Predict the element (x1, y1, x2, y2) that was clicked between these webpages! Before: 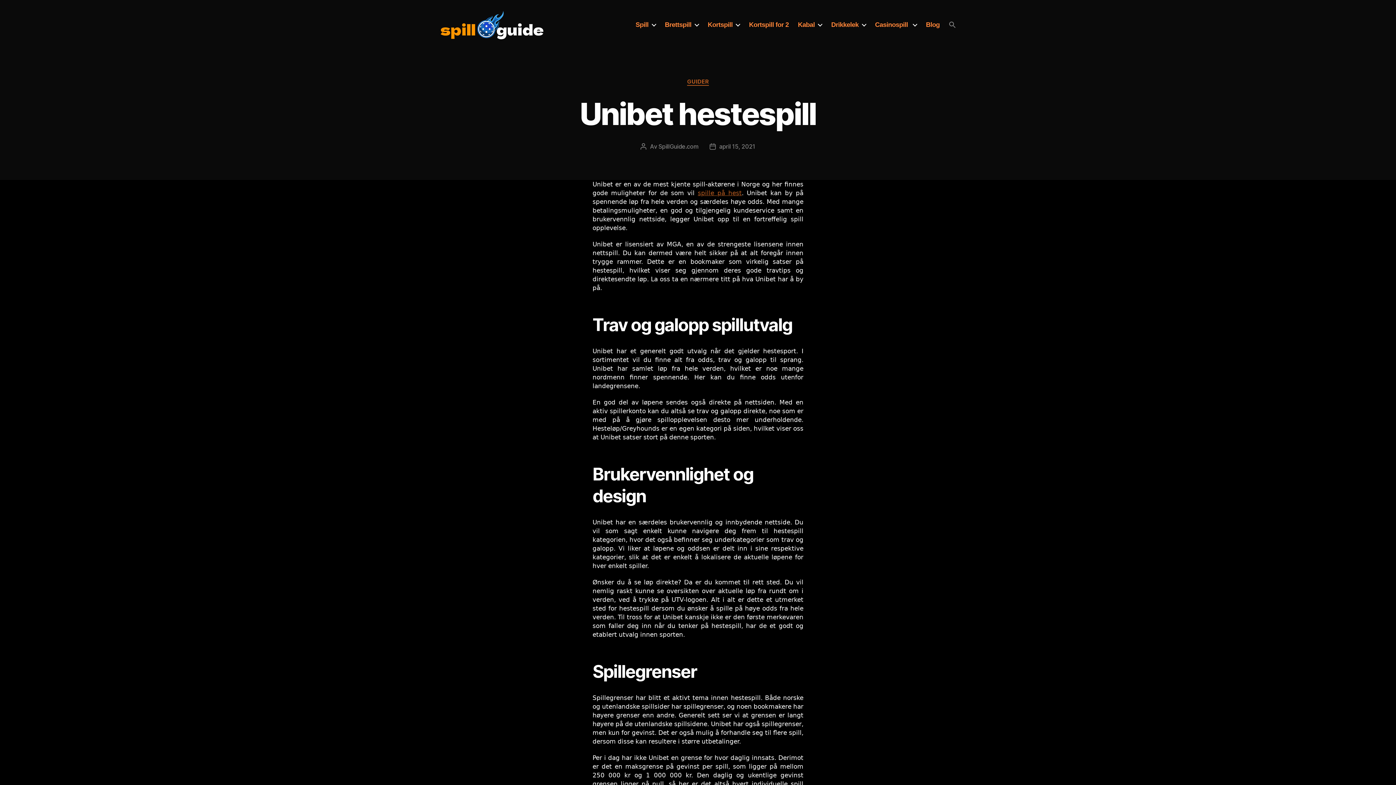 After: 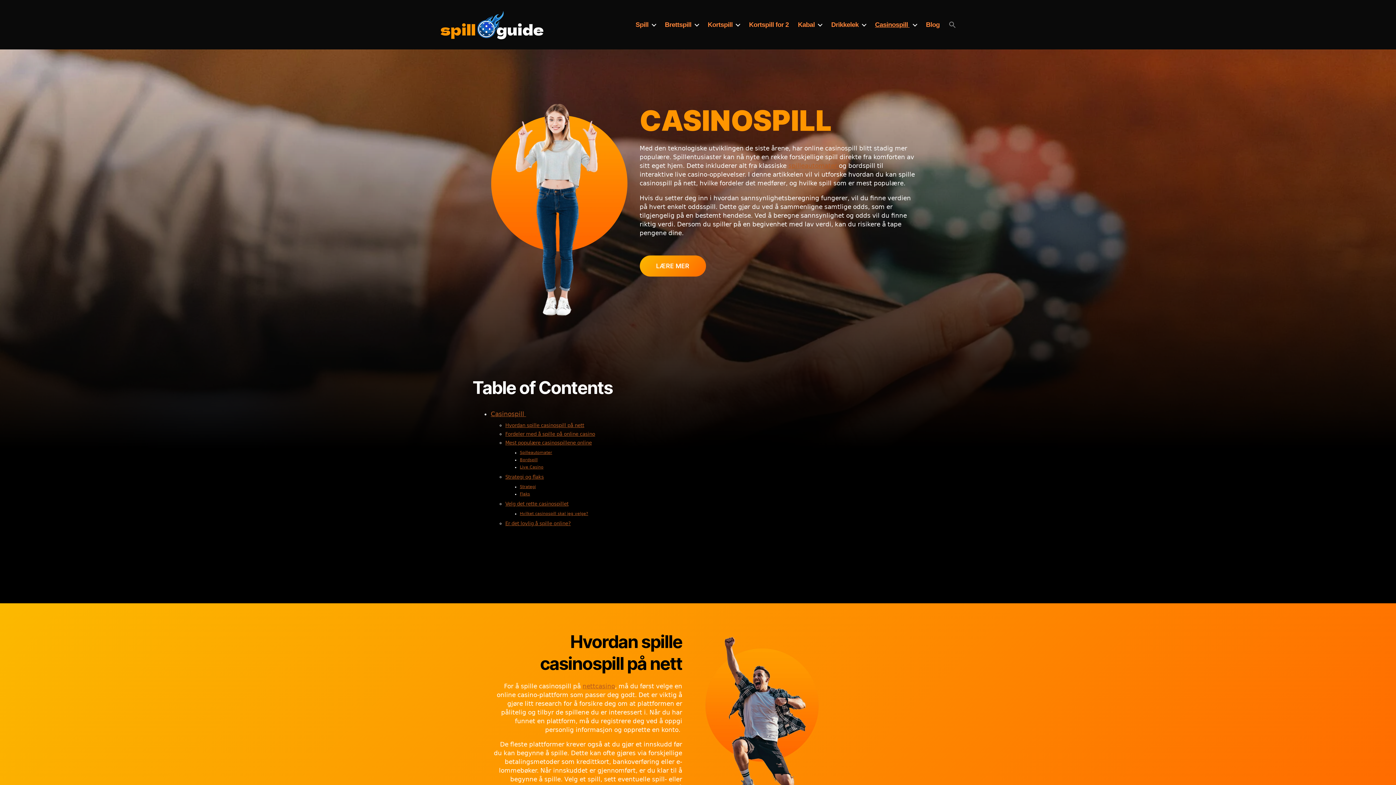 Action: label: Casinospill  bbox: (875, 20, 917, 28)